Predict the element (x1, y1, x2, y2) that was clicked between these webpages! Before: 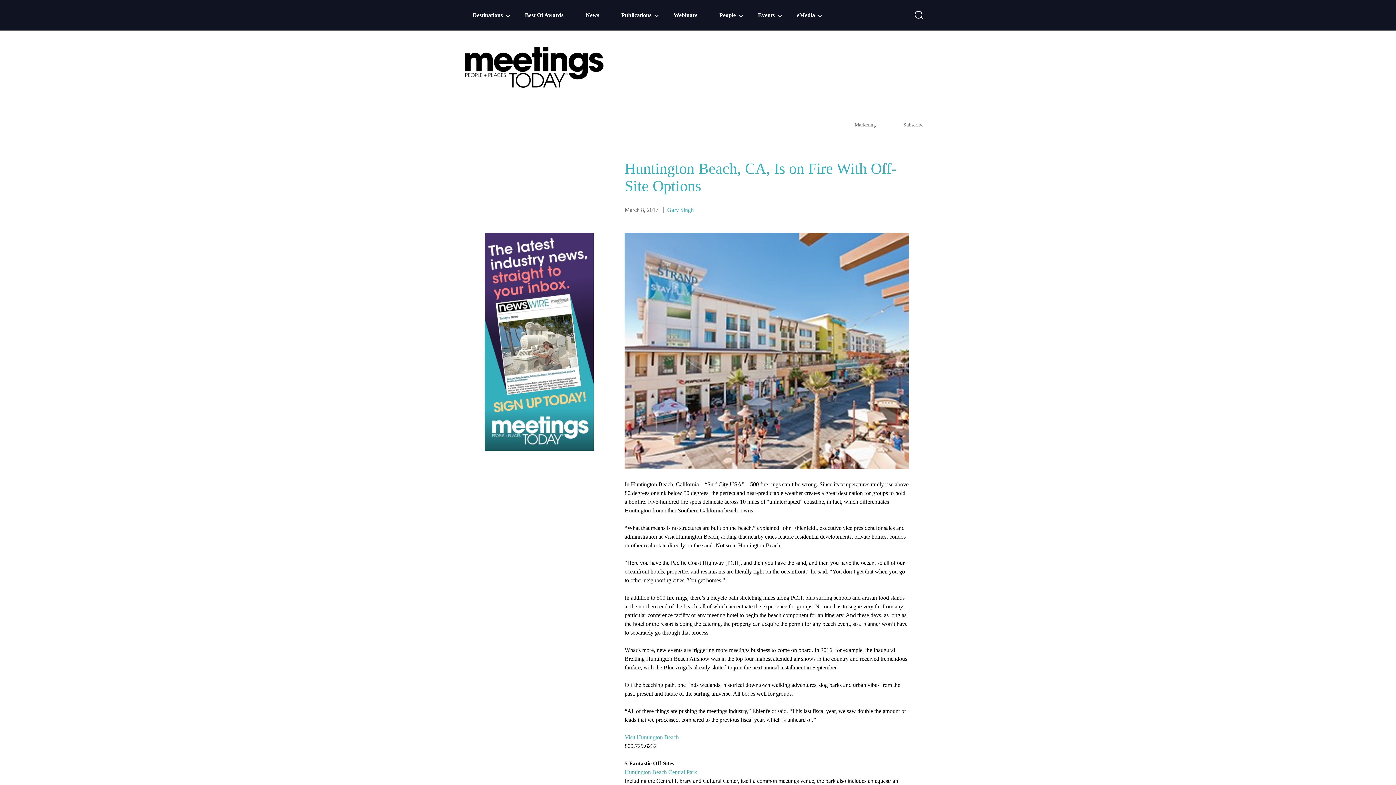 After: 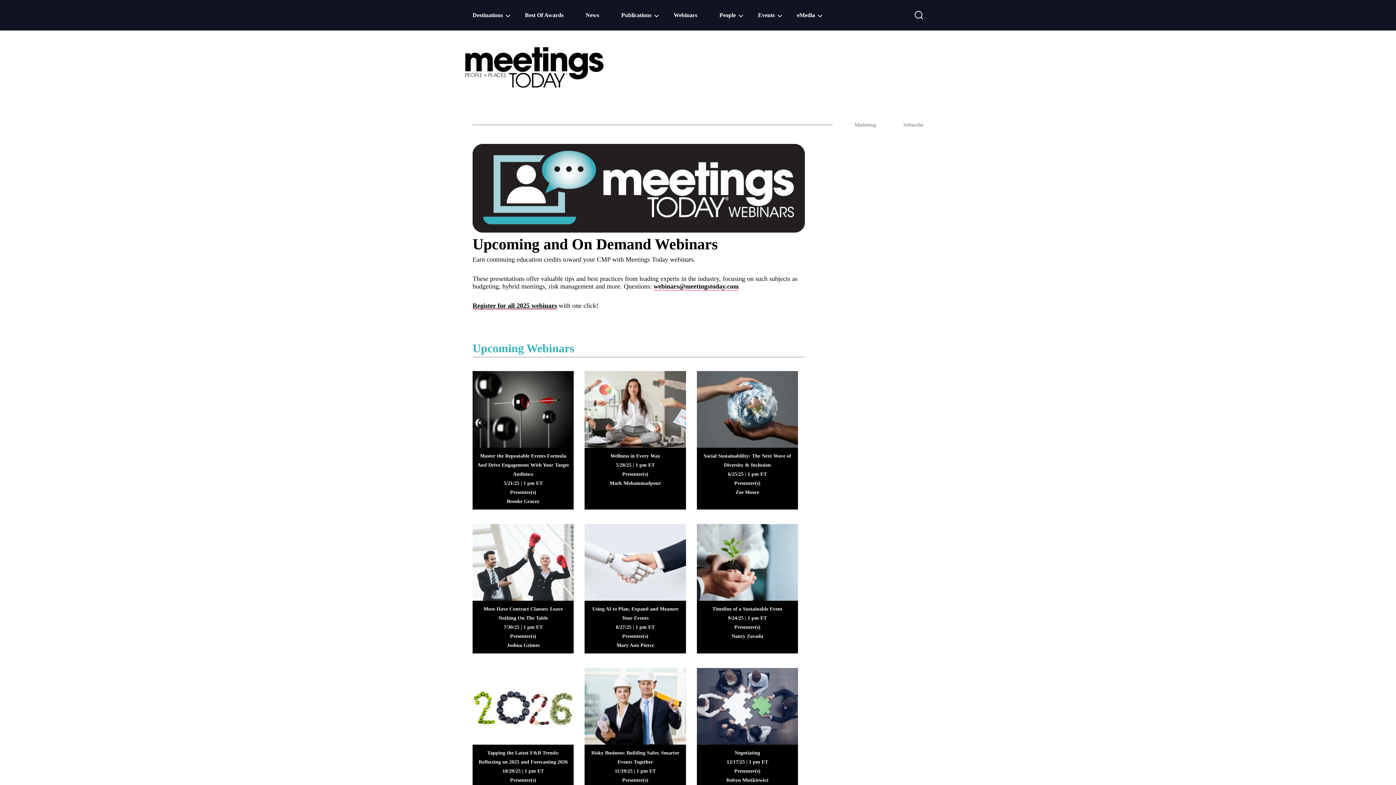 Action: label: Webinars bbox: (673, 12, 697, 20)